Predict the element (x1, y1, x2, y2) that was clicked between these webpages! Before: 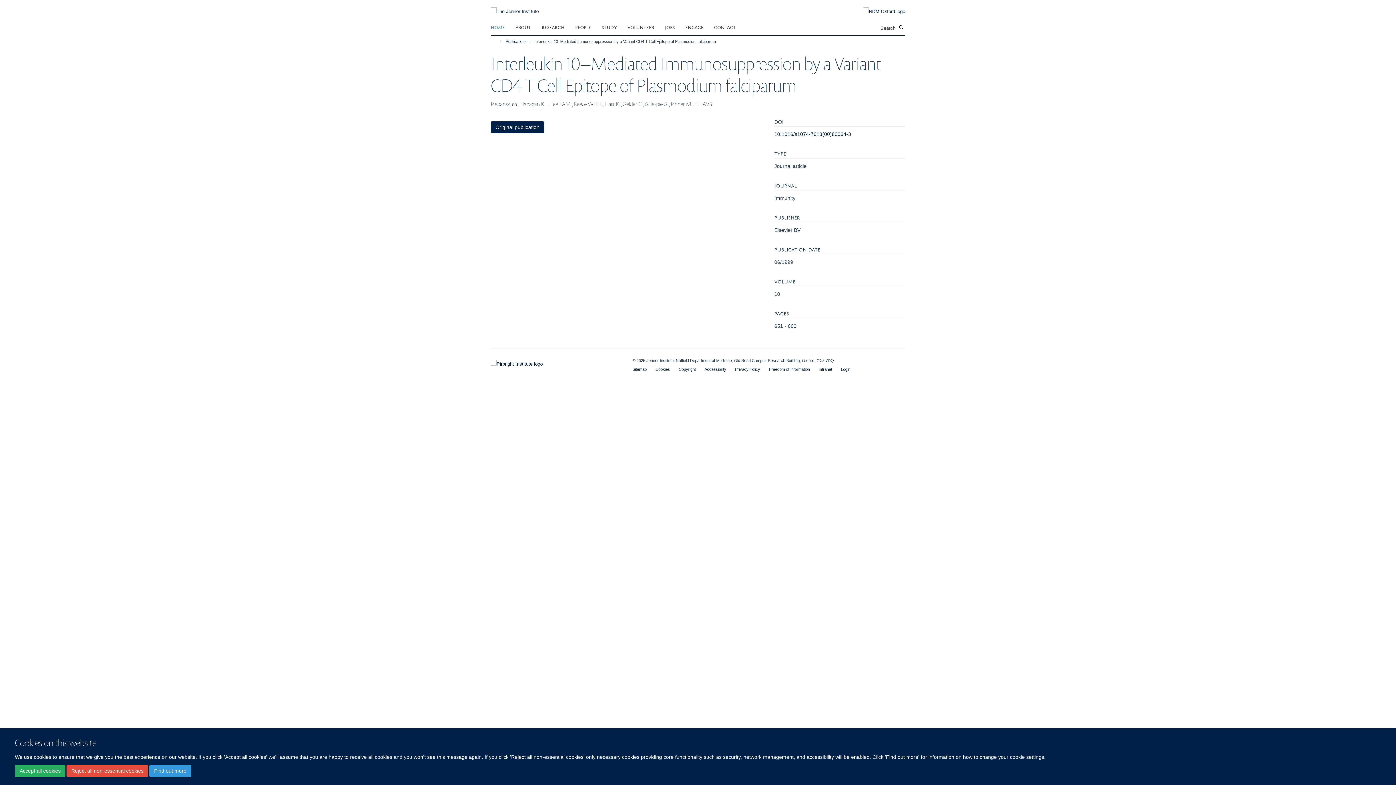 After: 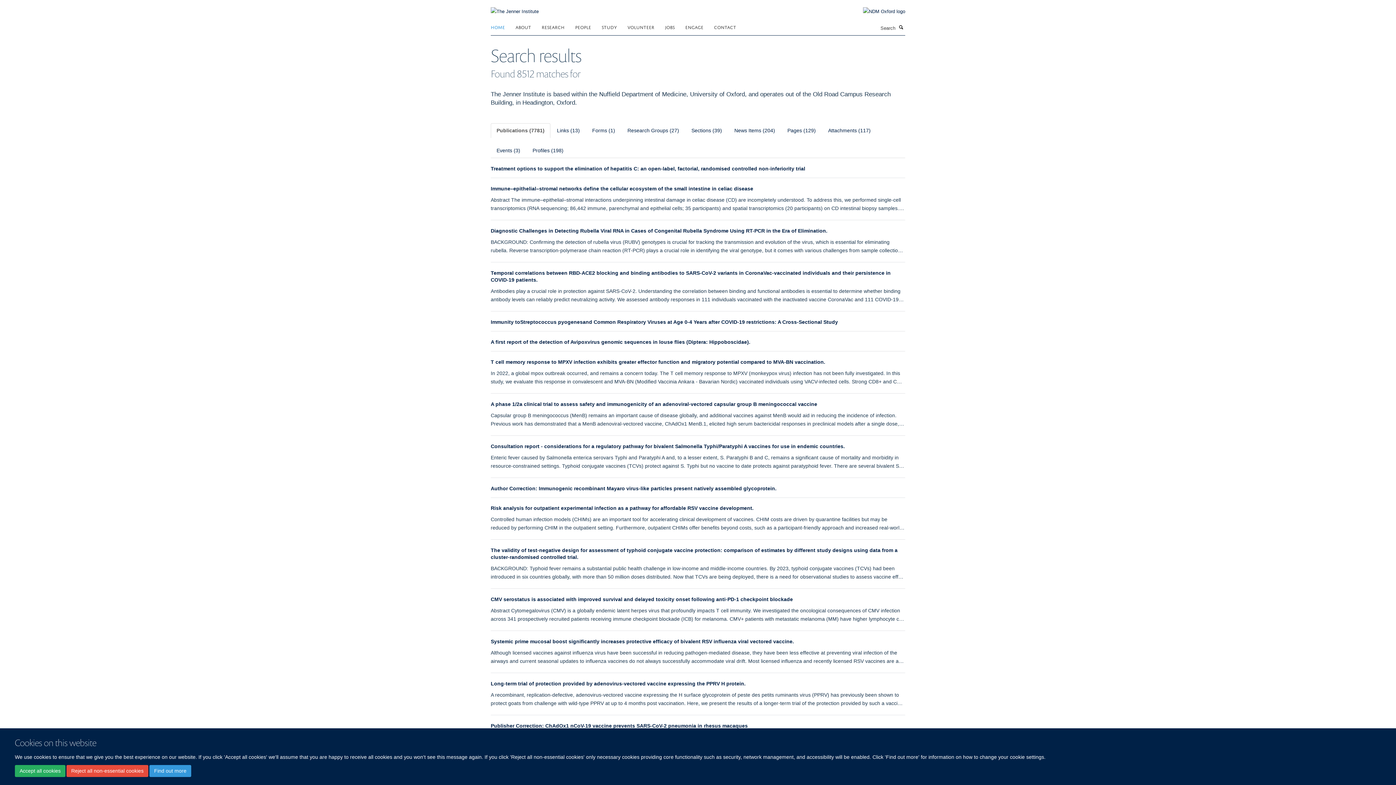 Action: label: Search bbox: (897, 23, 905, 31)